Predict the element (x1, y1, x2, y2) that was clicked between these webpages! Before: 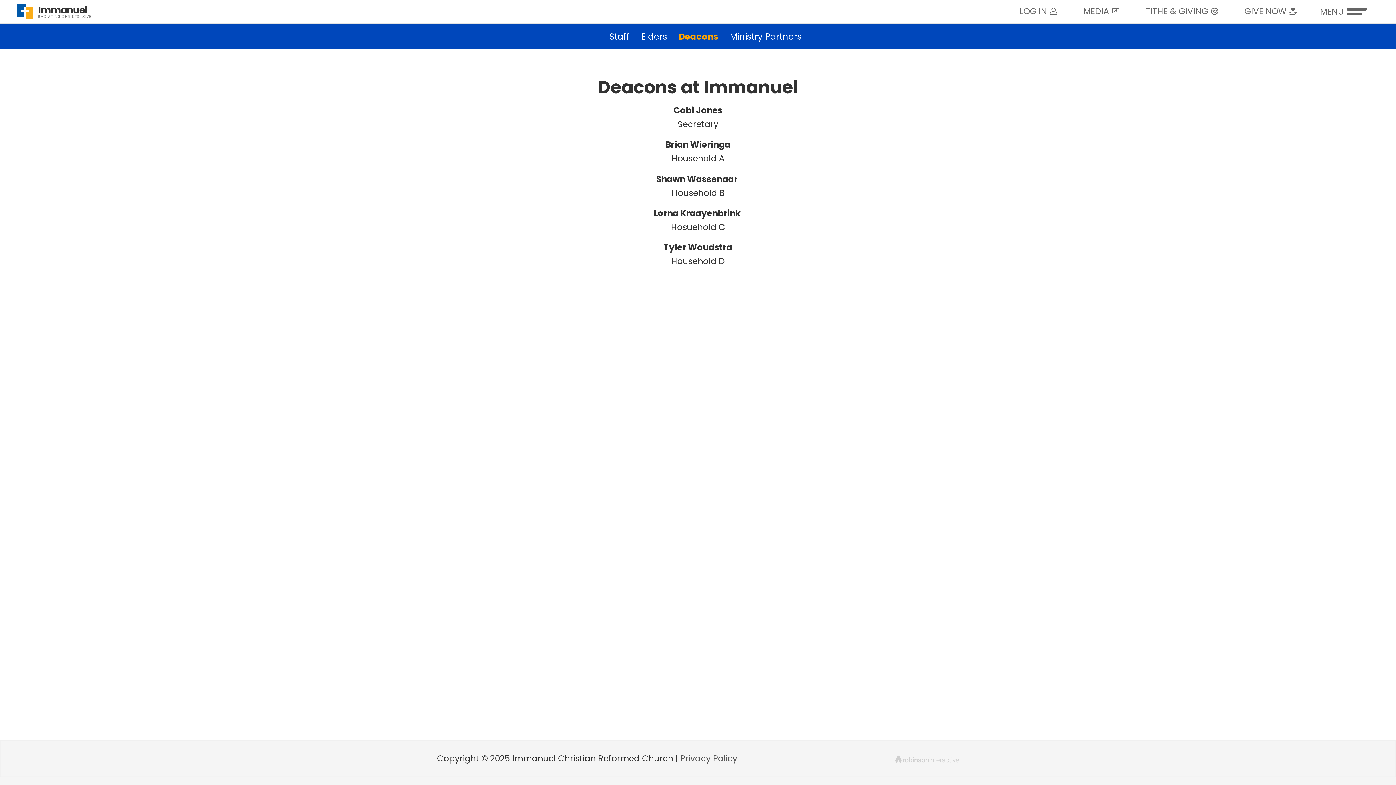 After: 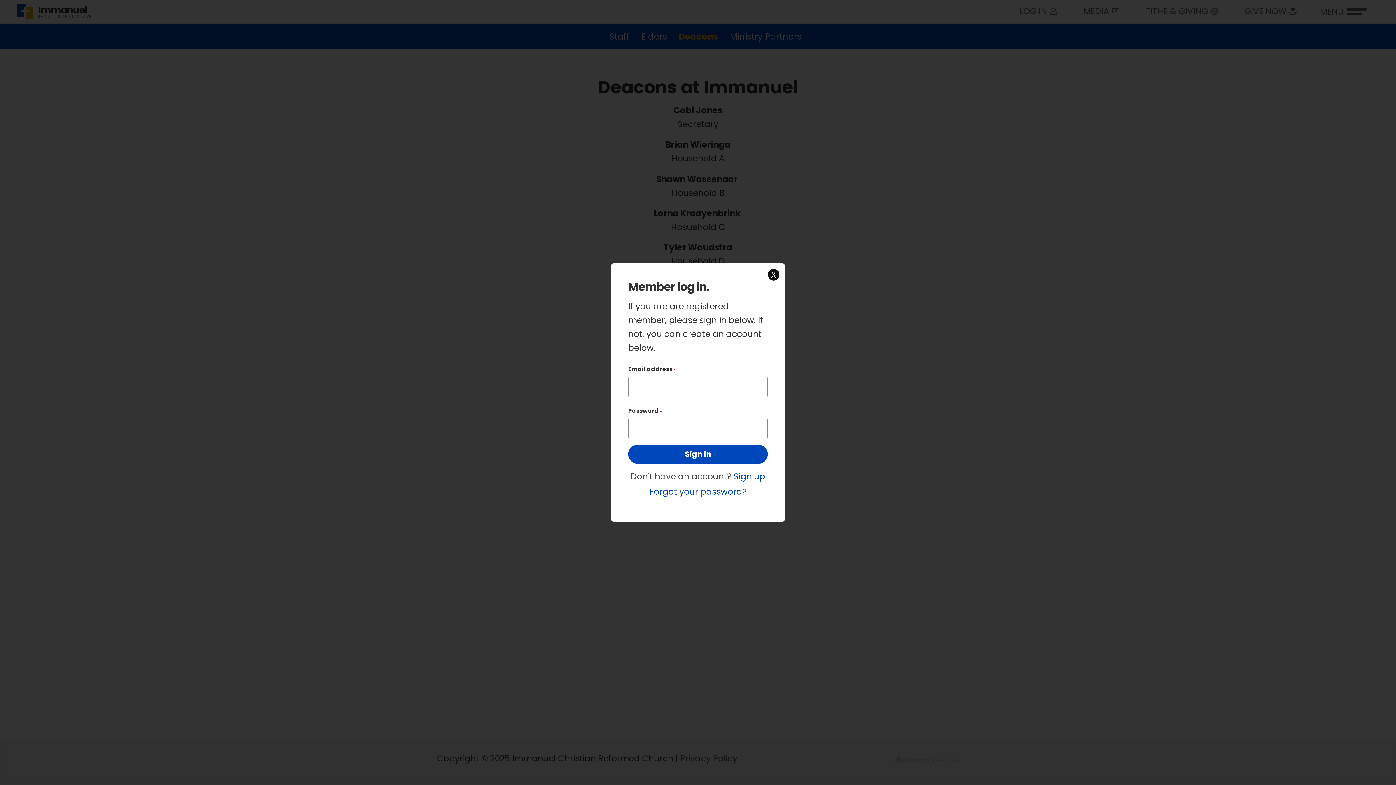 Action: label: LOG IN bbox: (1010, 1, 1063, 21)